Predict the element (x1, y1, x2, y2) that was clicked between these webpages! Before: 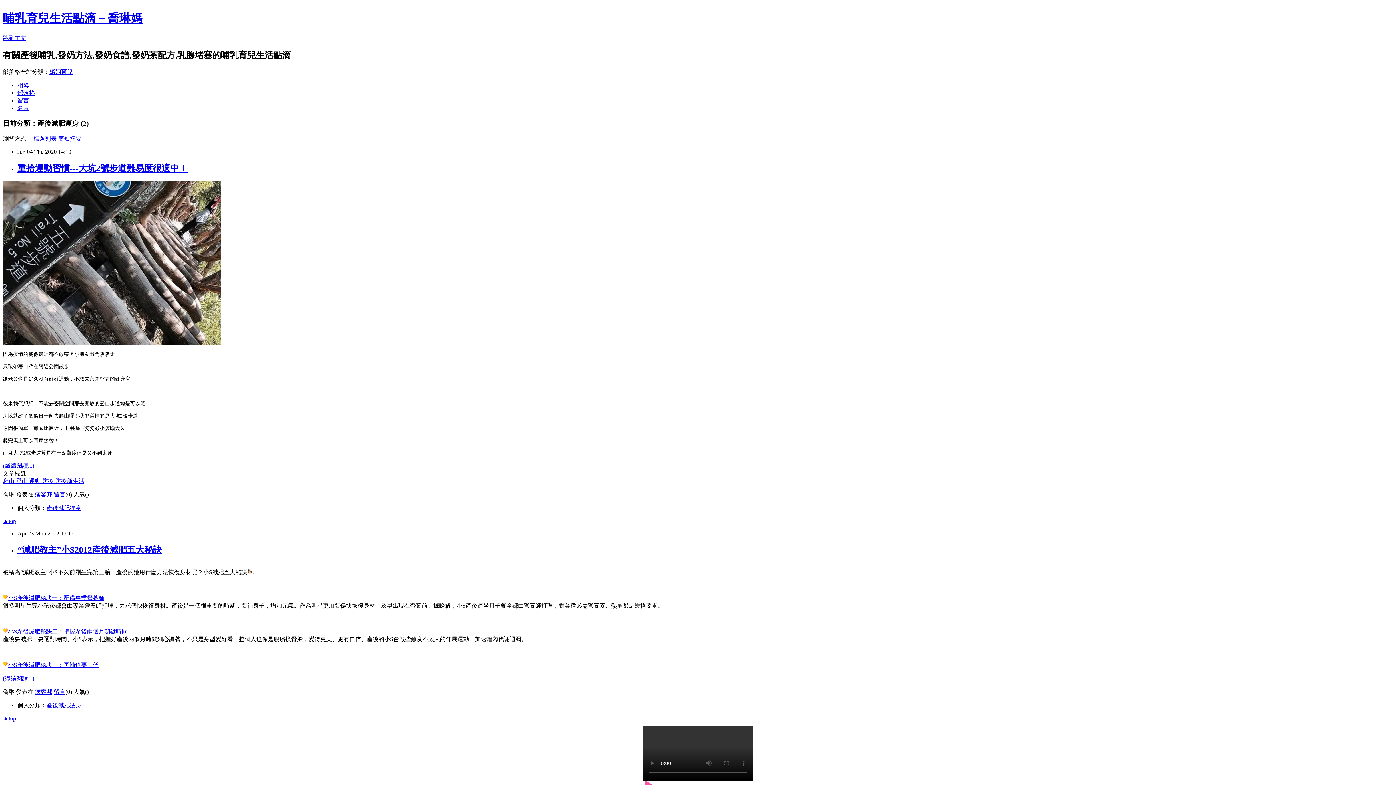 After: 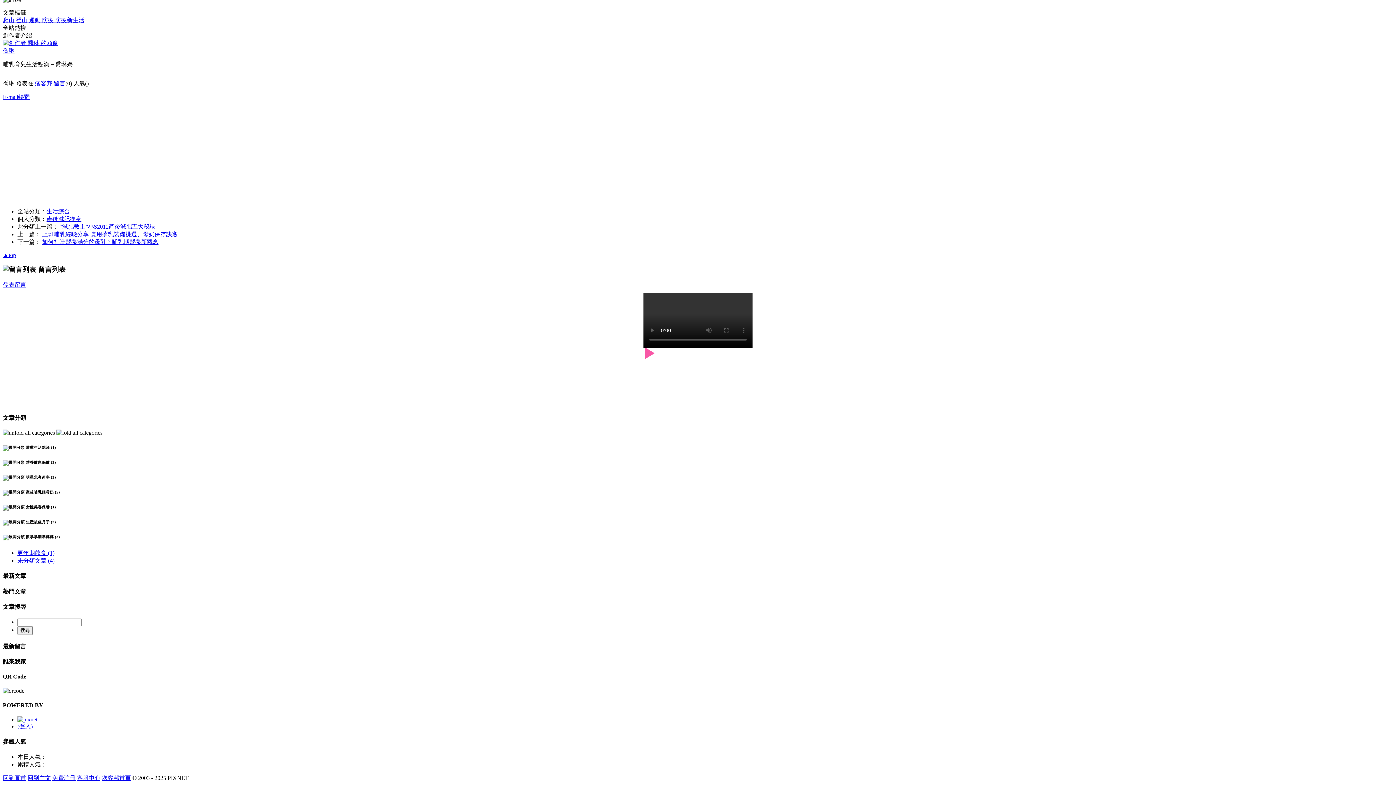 Action: bbox: (53, 491, 65, 497) label: 留言